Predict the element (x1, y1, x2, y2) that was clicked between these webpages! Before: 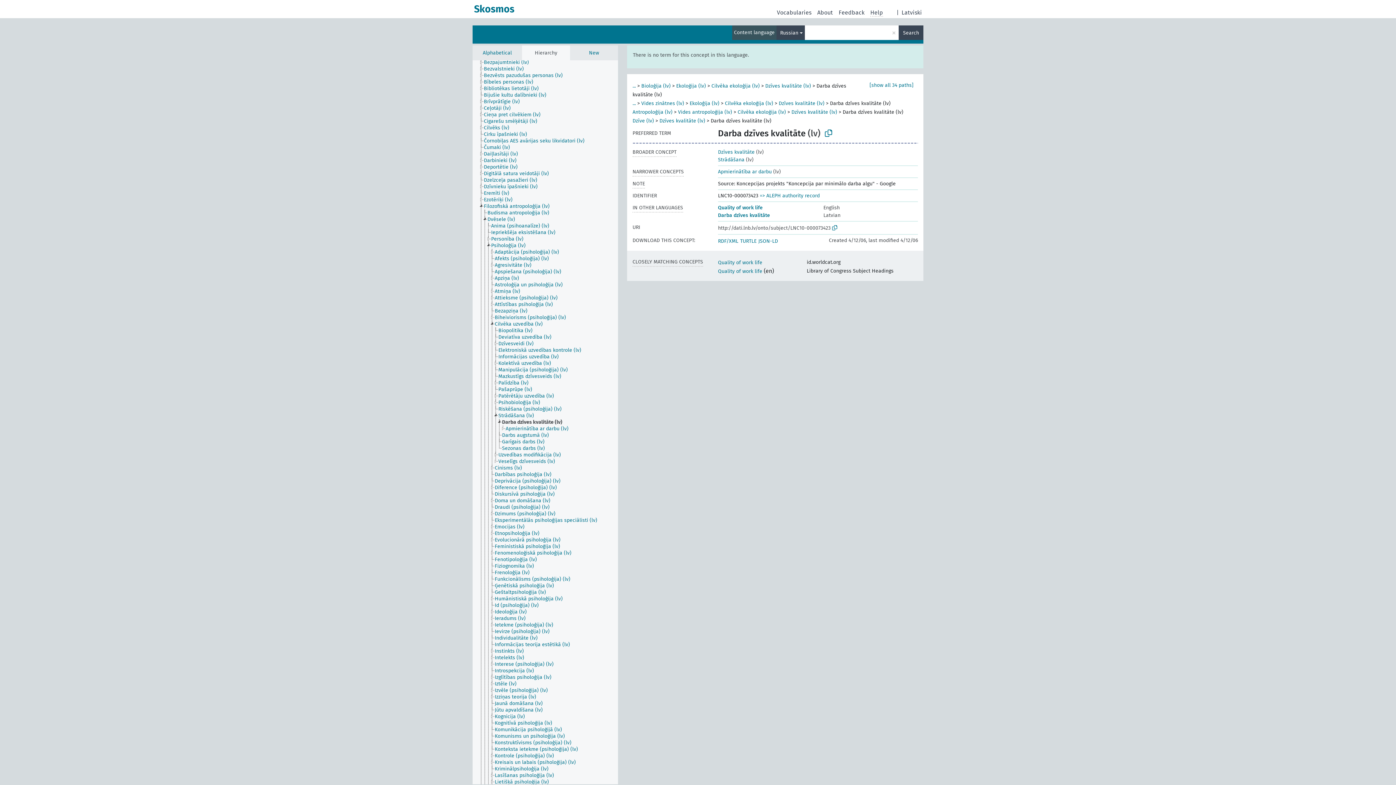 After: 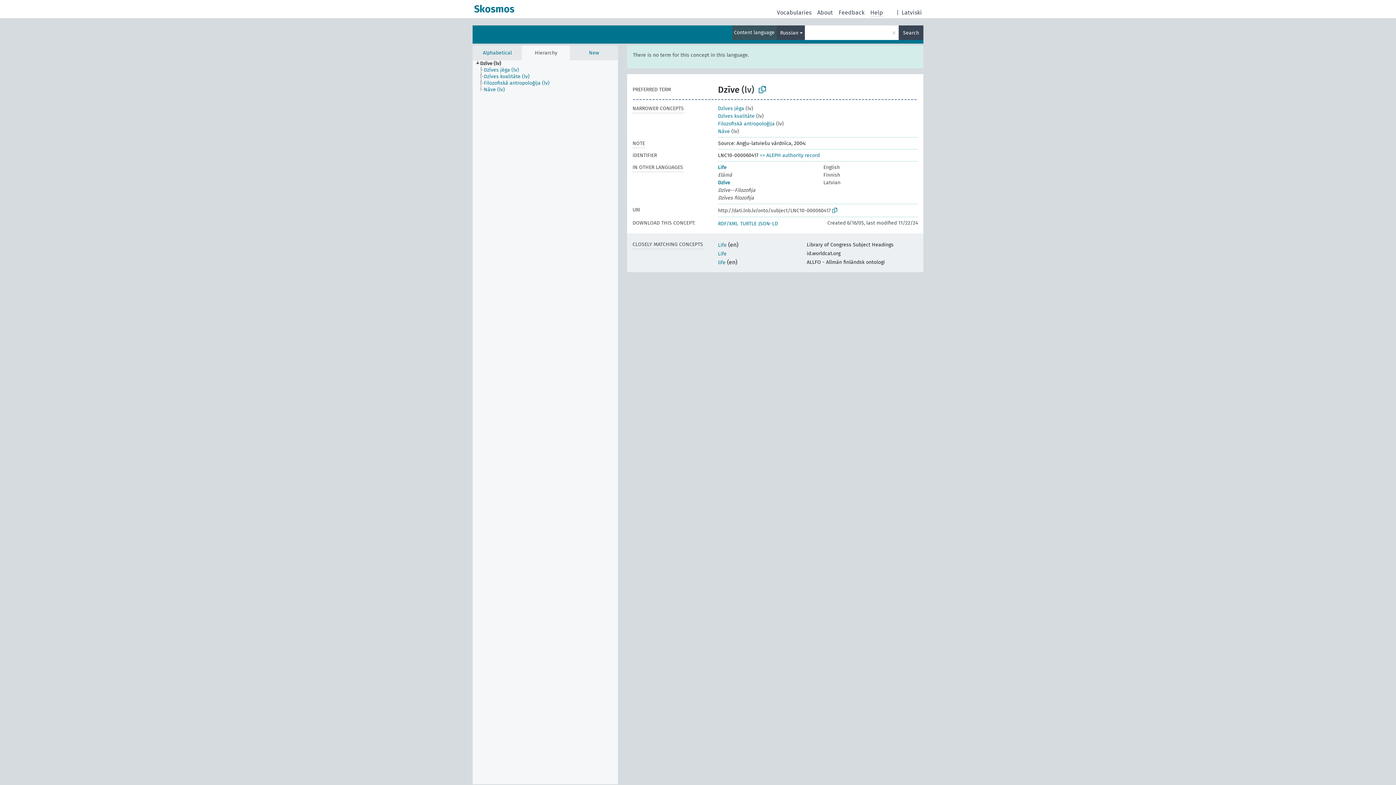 Action: bbox: (632, 117, 654, 124) label: Dzīve (lv)